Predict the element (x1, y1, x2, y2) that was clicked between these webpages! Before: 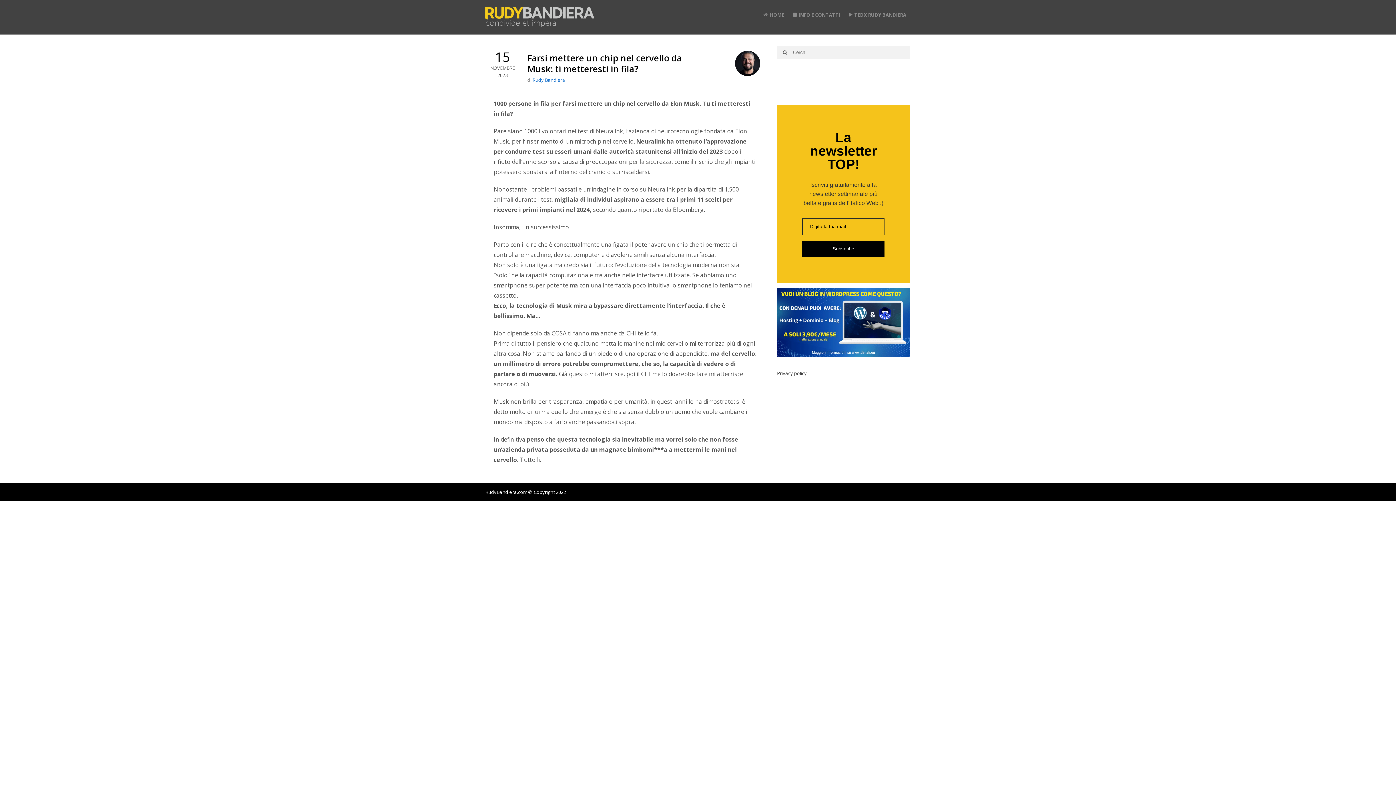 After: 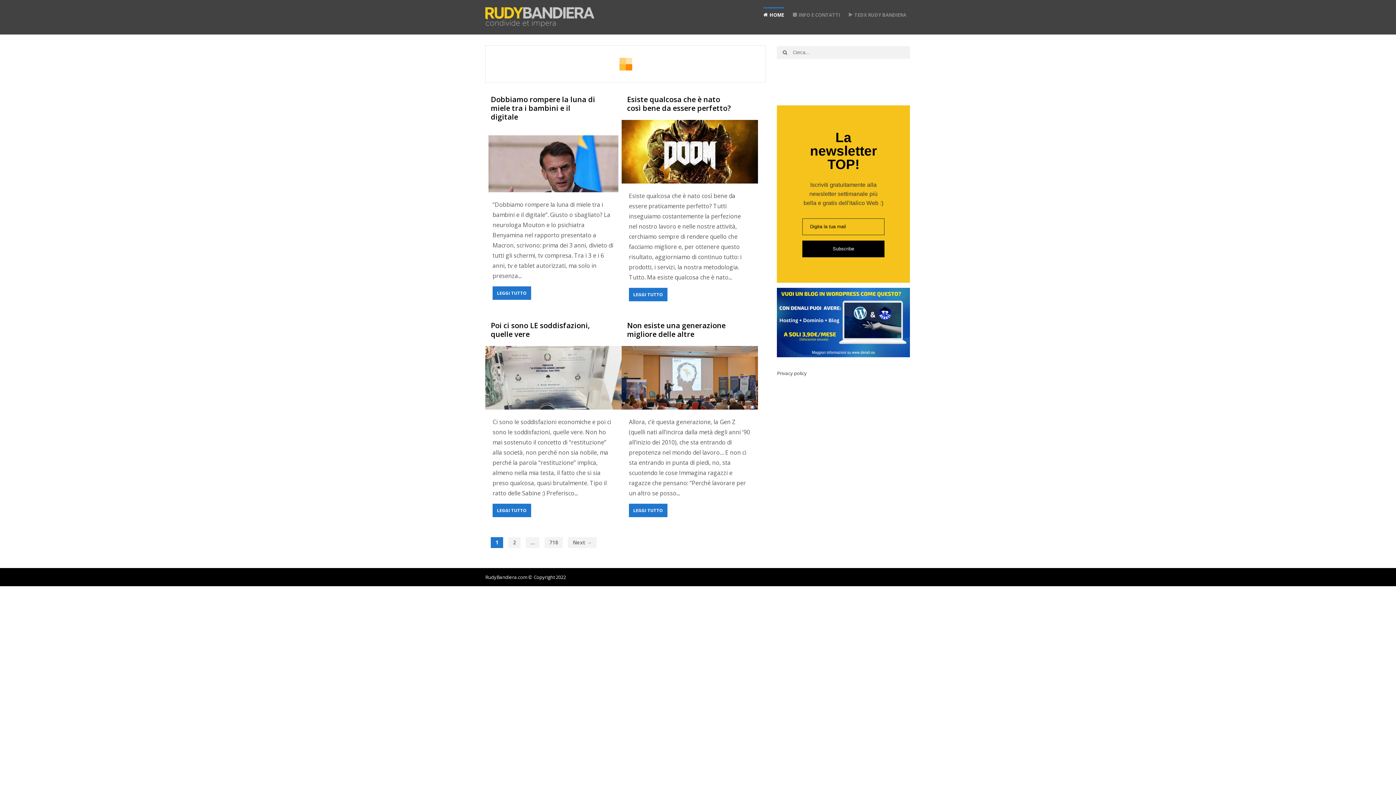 Action: bbox: (485, 10, 594, 22)